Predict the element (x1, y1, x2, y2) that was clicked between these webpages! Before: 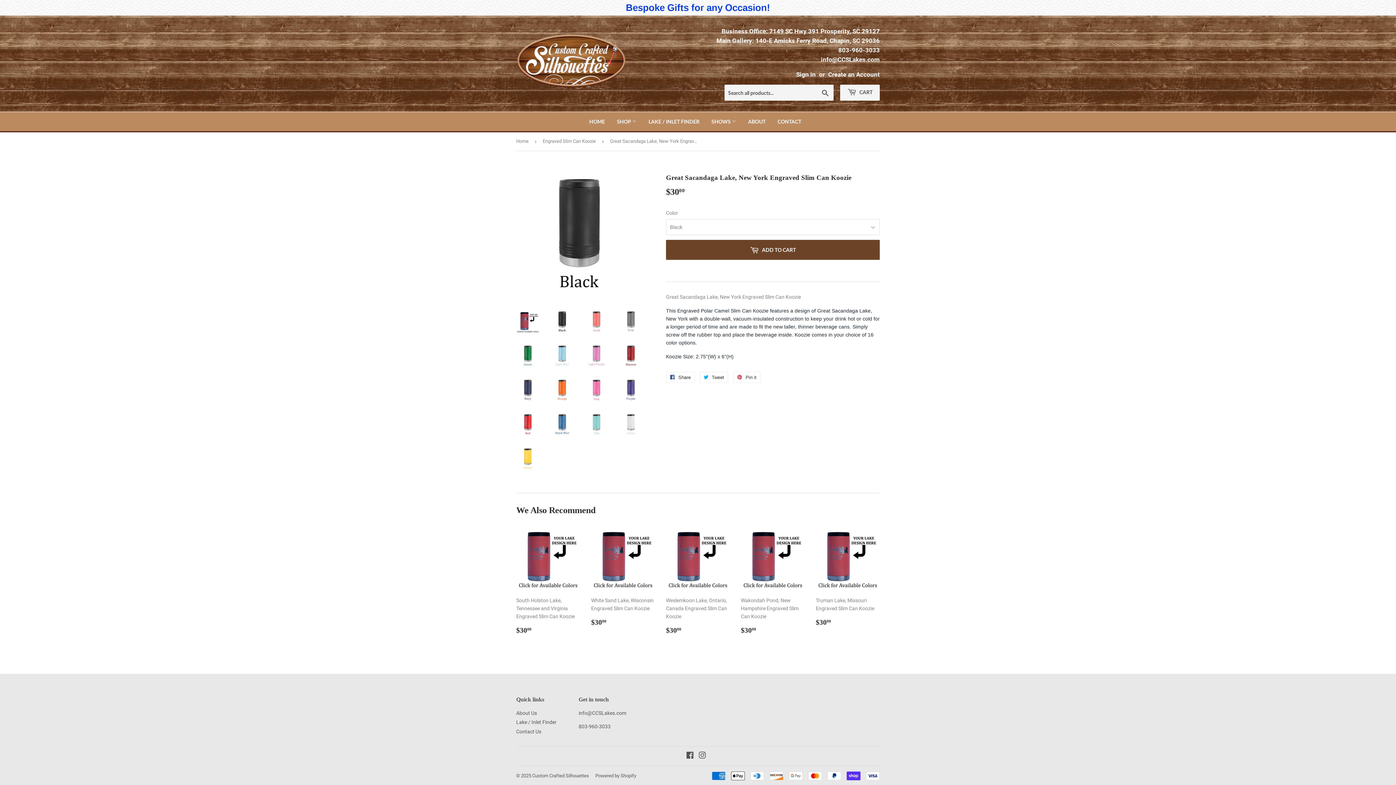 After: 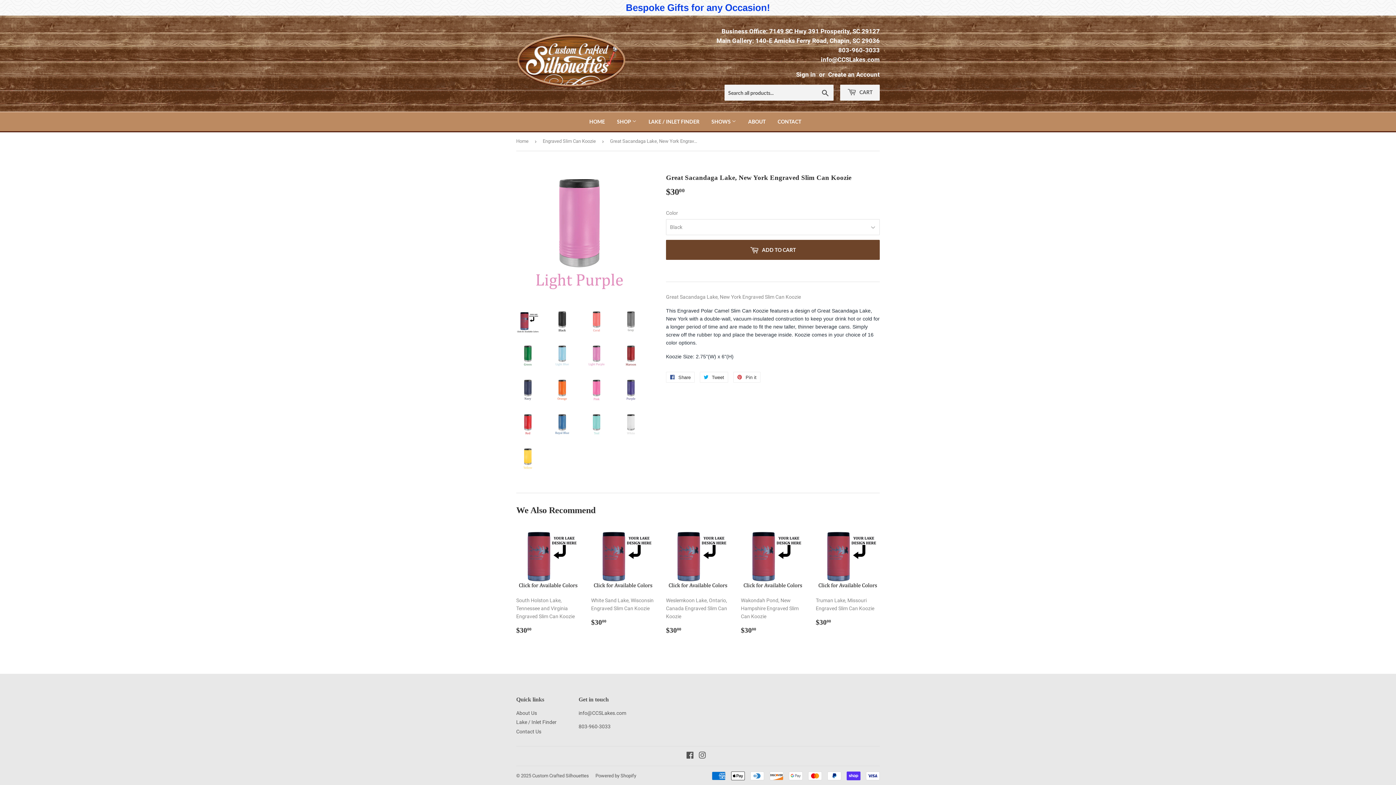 Action: bbox: (585, 344, 608, 368)